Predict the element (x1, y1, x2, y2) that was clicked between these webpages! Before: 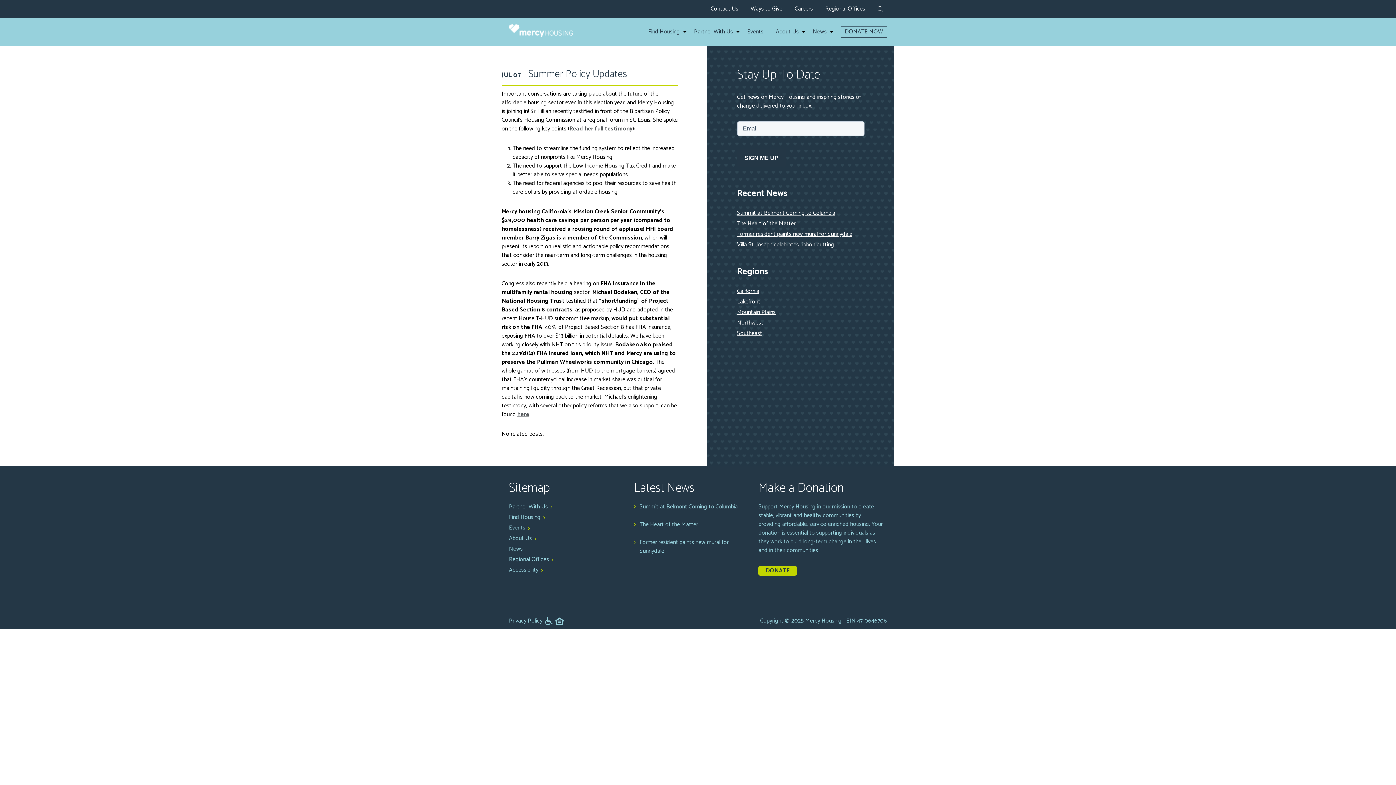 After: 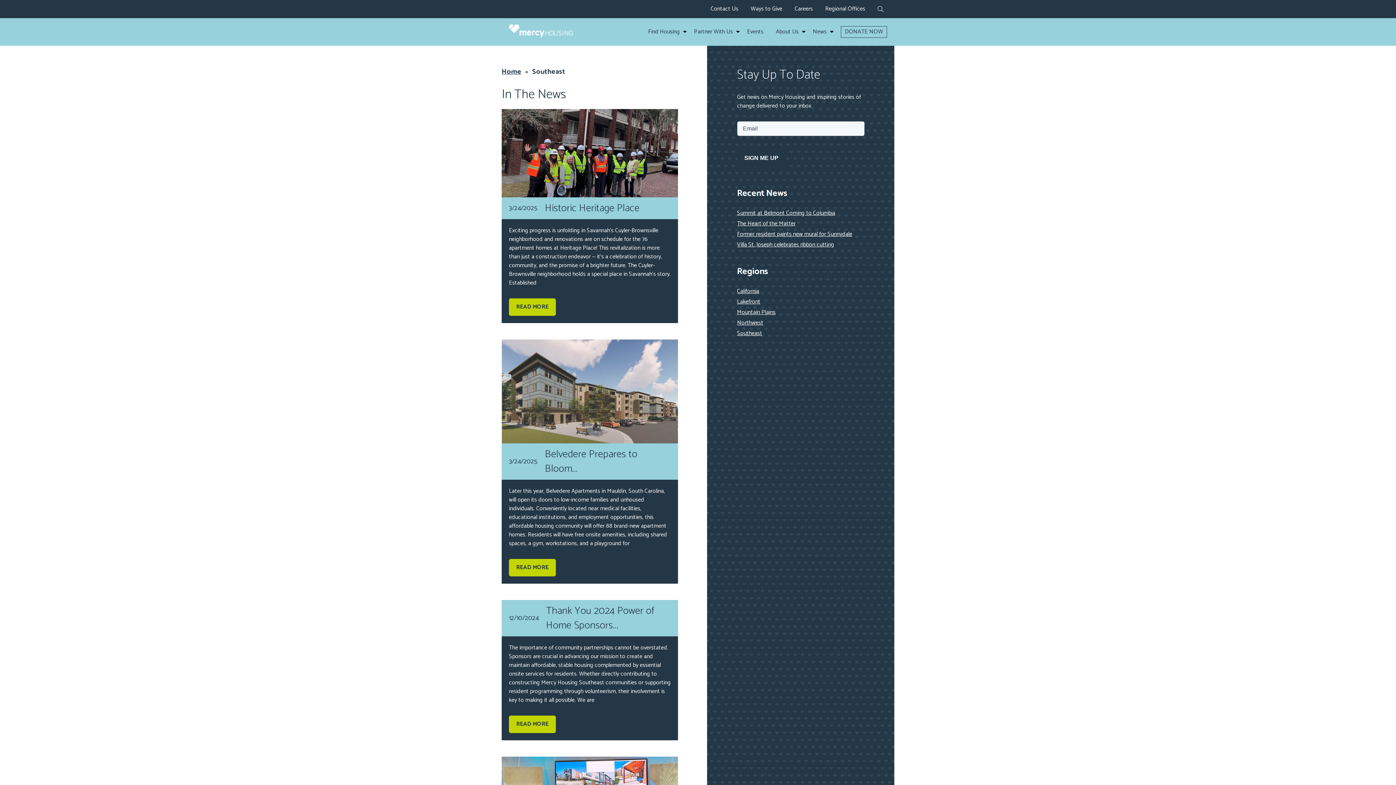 Action: label: Southeast bbox: (737, 328, 762, 338)